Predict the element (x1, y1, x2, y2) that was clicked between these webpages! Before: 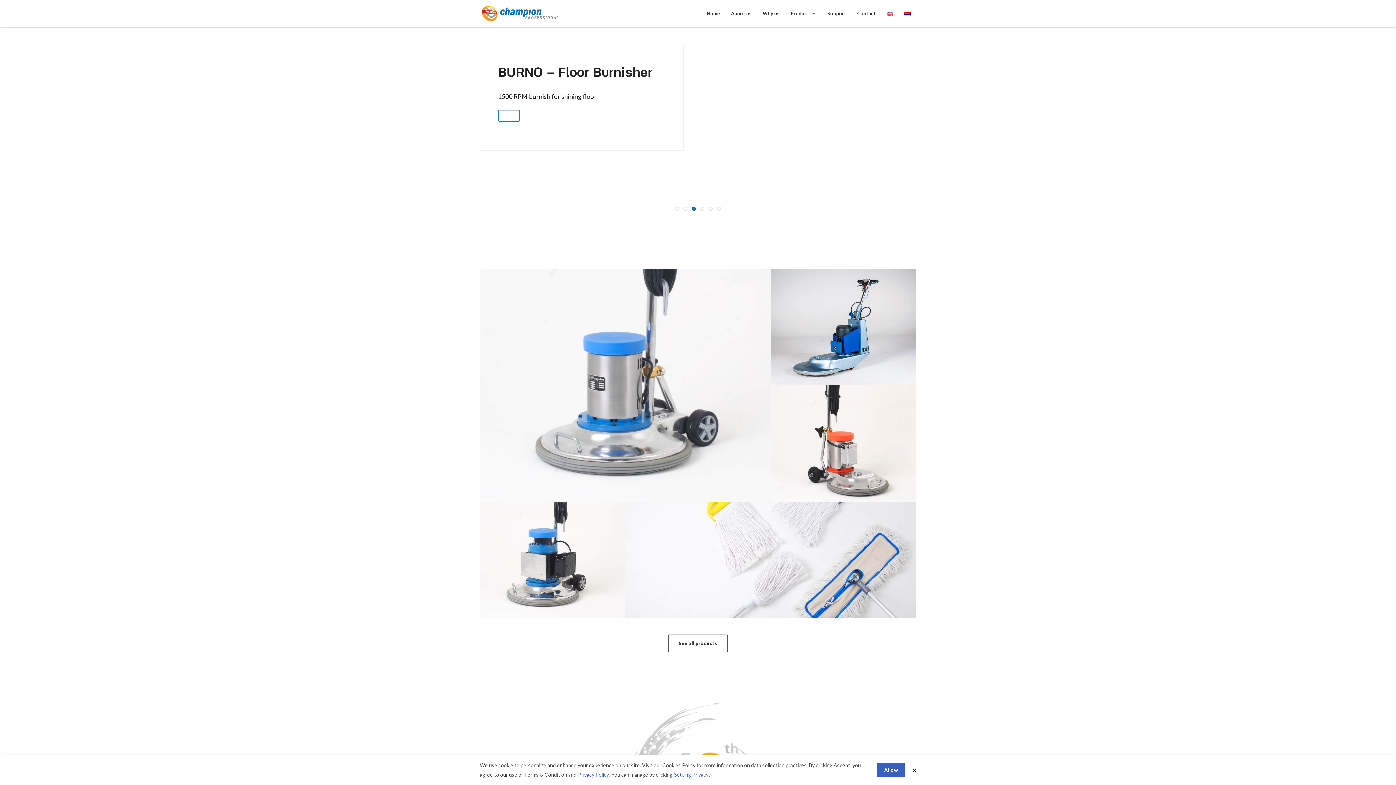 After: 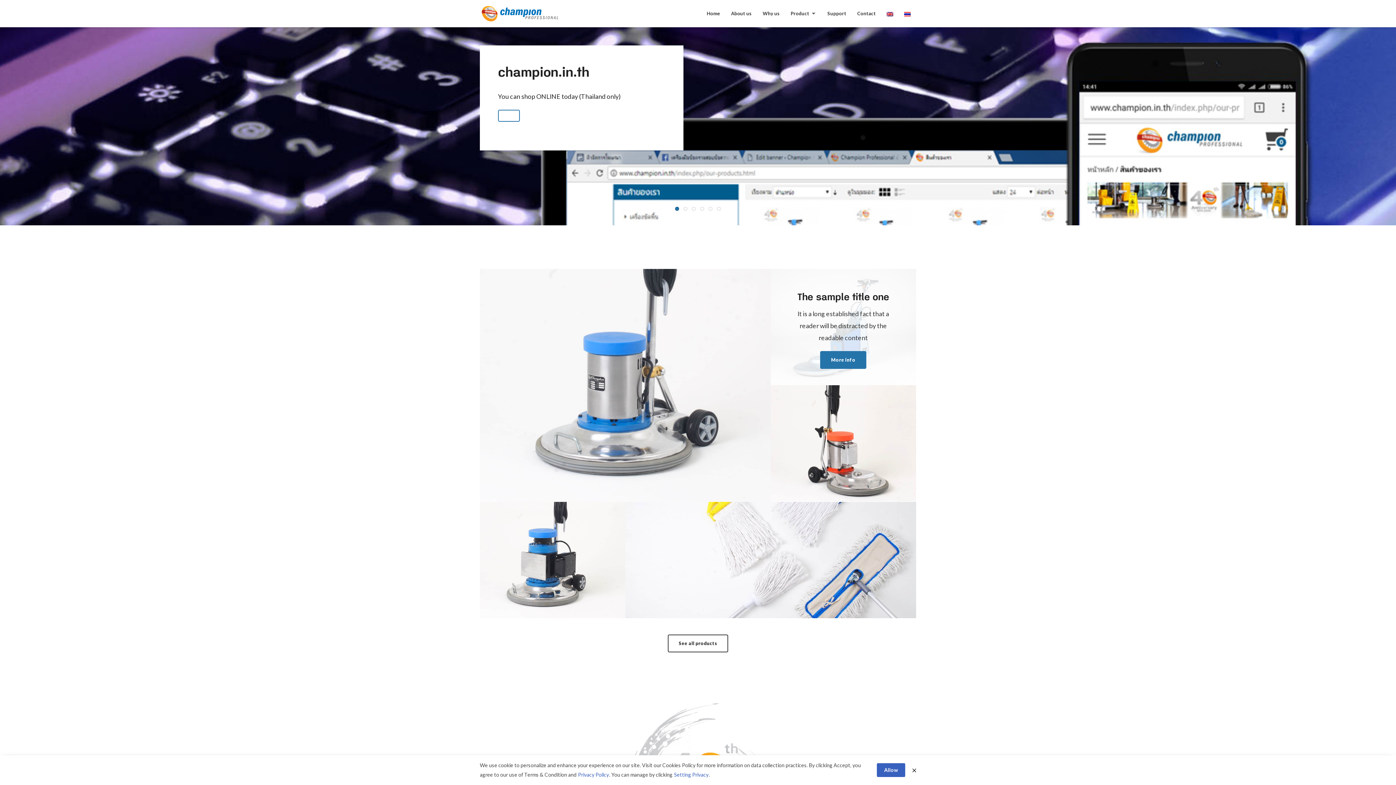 Action: bbox: (820, 351, 866, 369) label: More info